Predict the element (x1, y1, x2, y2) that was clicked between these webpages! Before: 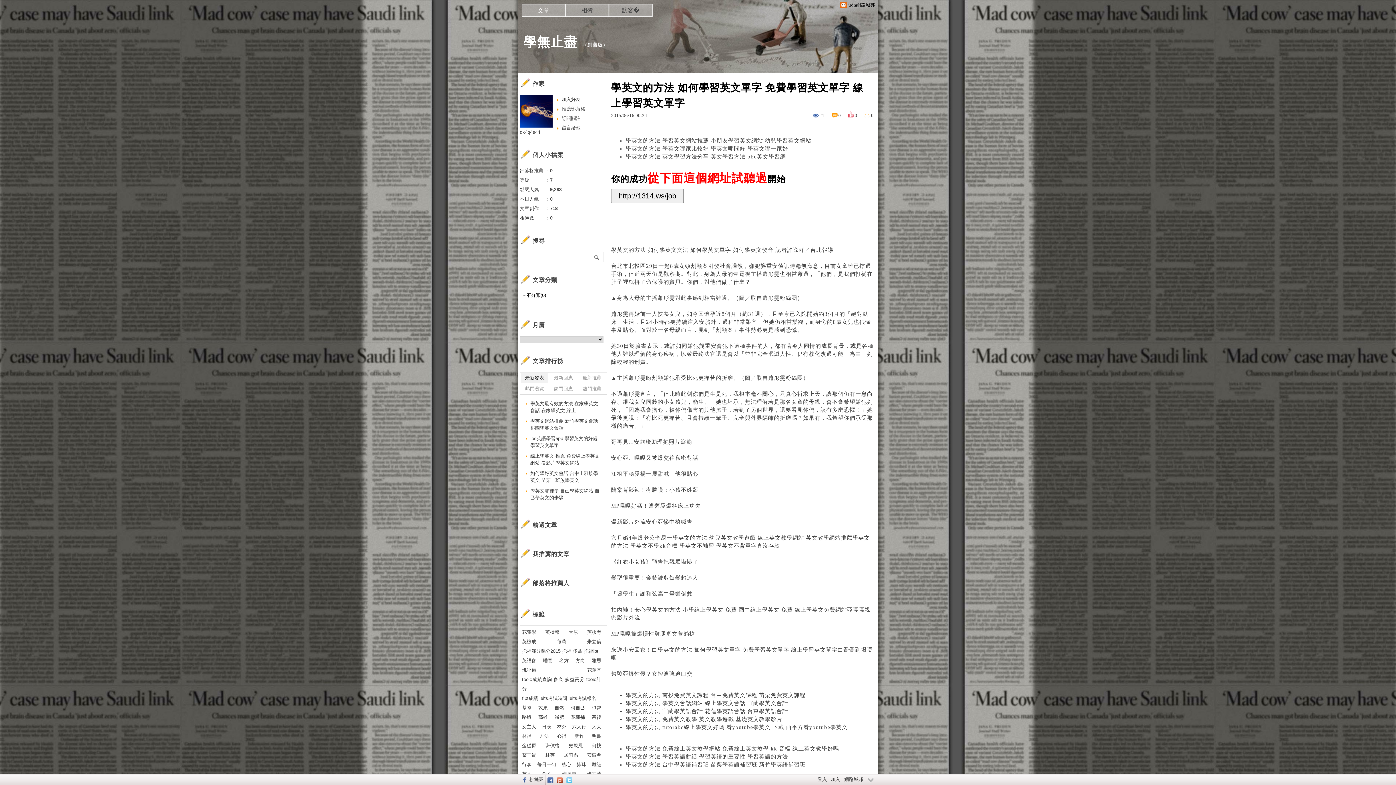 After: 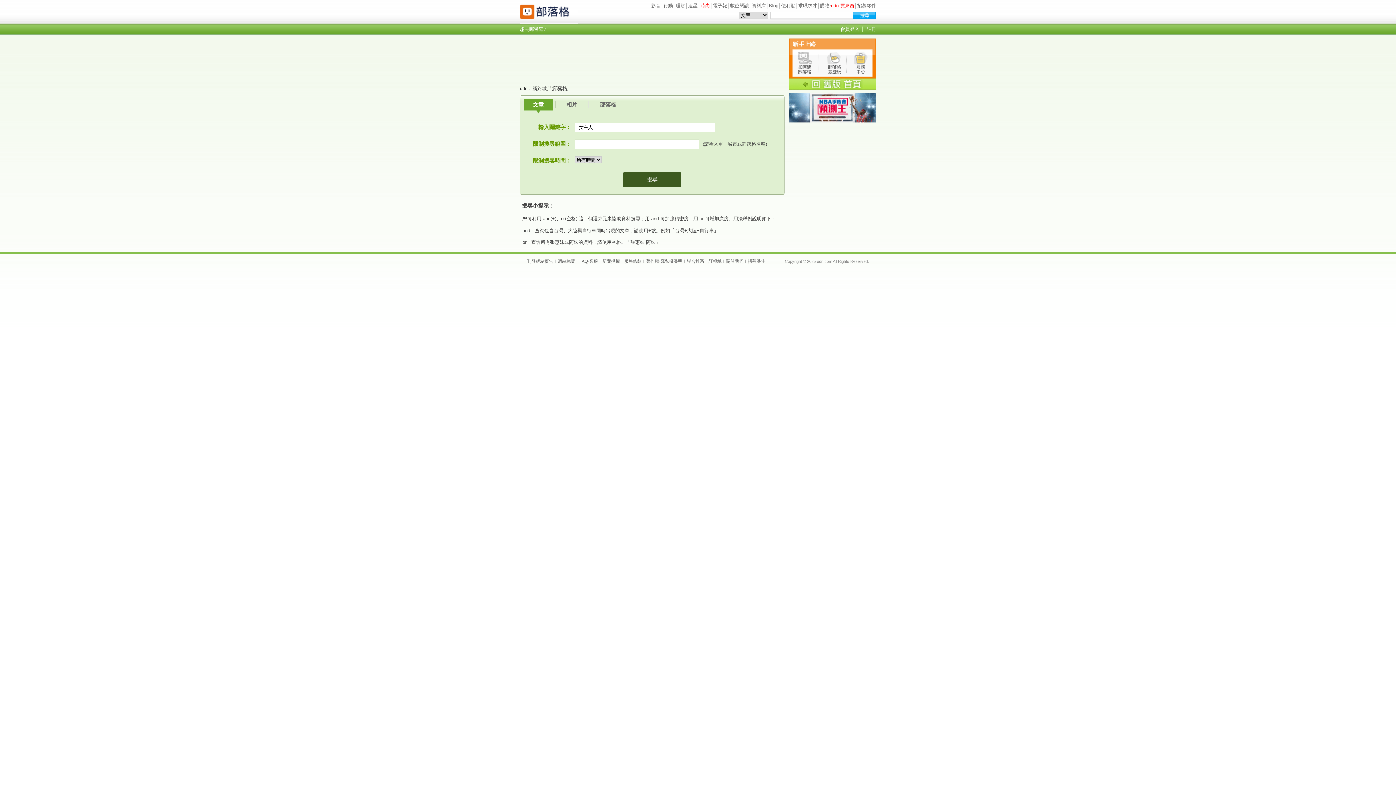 Action: label: 女主人 bbox: (522, 722, 536, 732)